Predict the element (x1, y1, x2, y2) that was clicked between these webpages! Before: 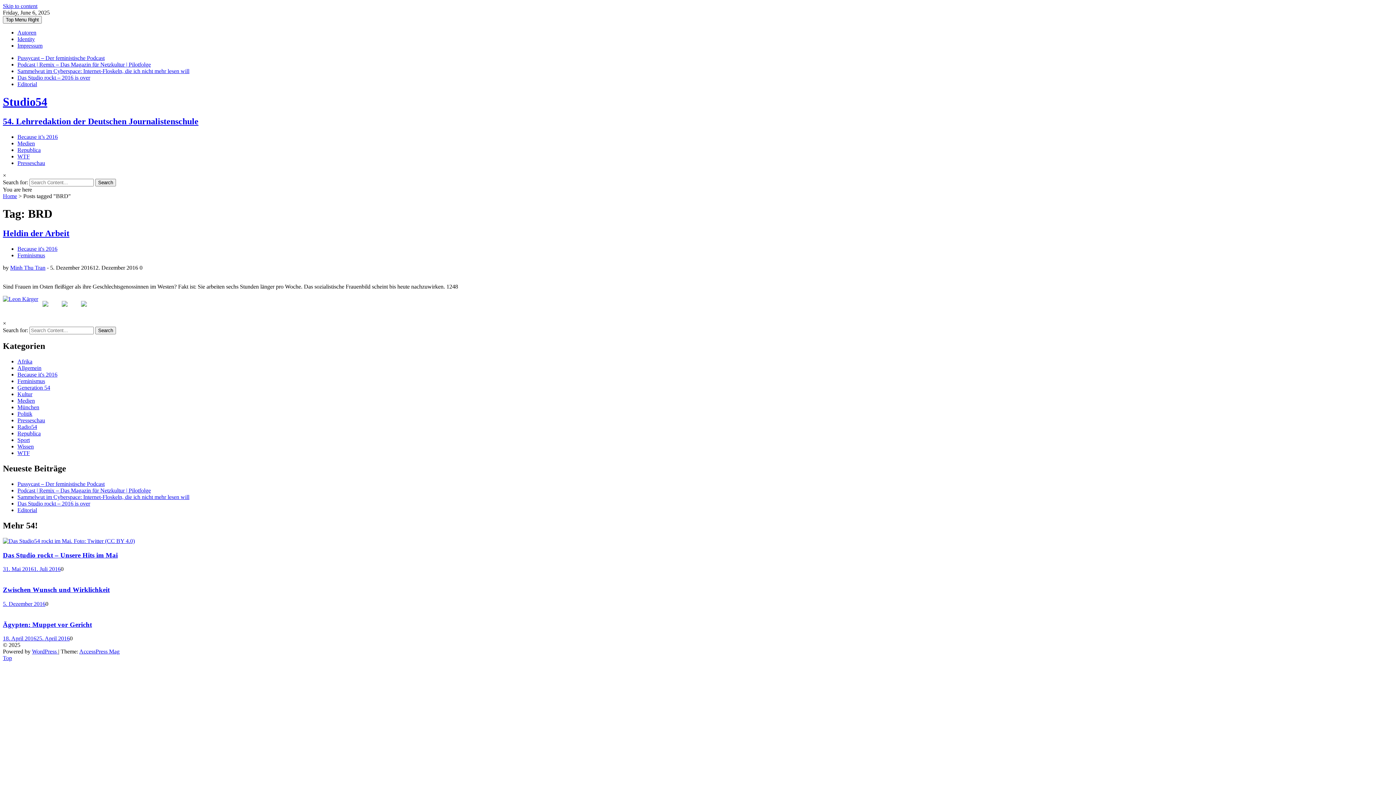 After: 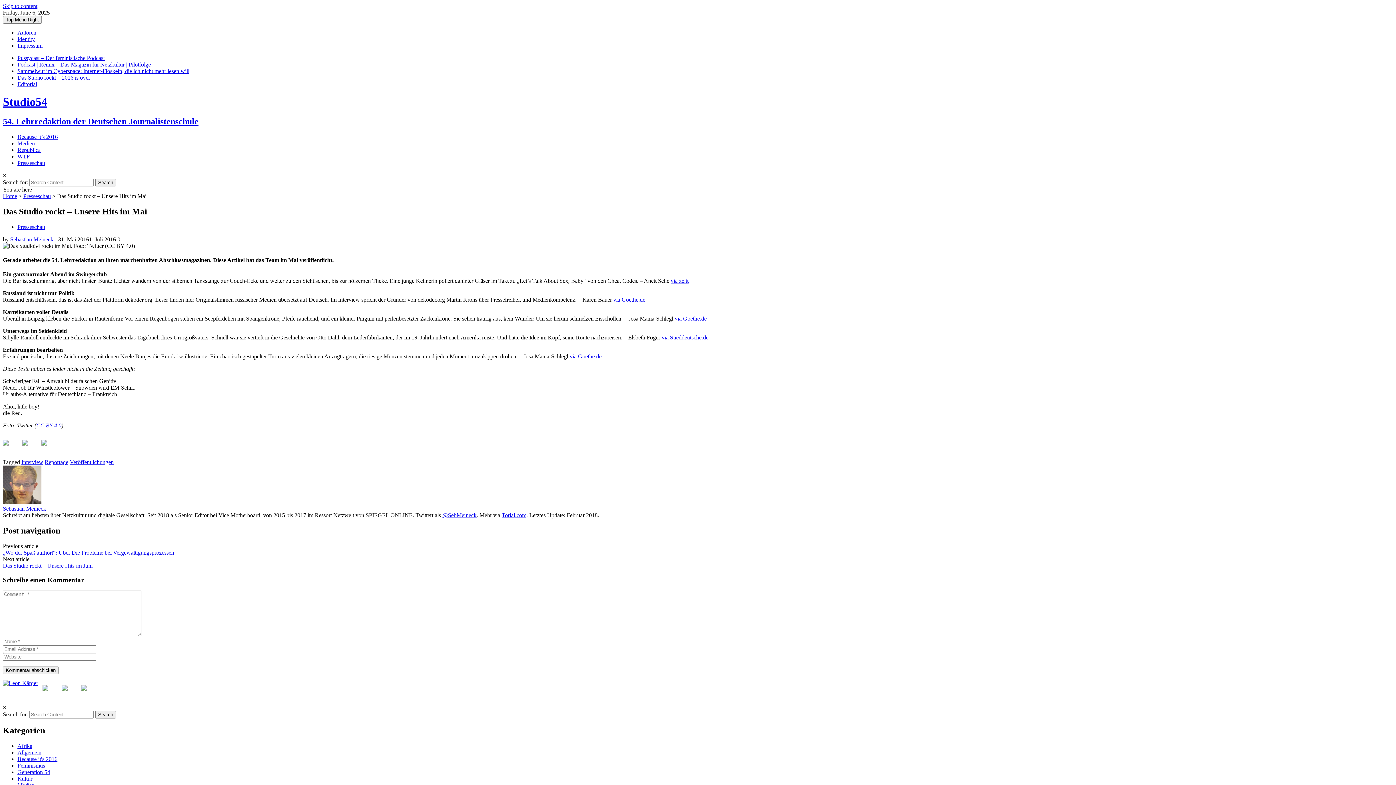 Action: bbox: (2, 538, 134, 544)